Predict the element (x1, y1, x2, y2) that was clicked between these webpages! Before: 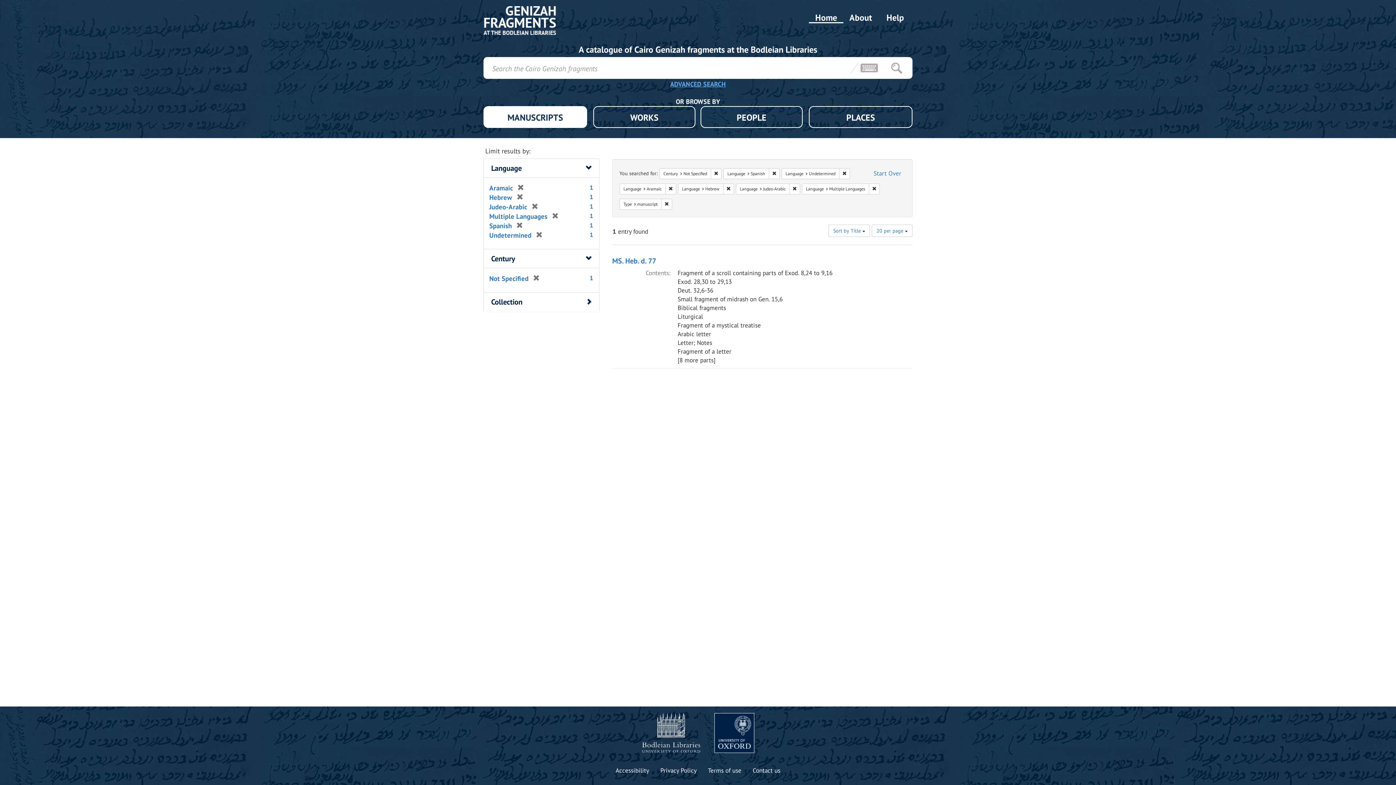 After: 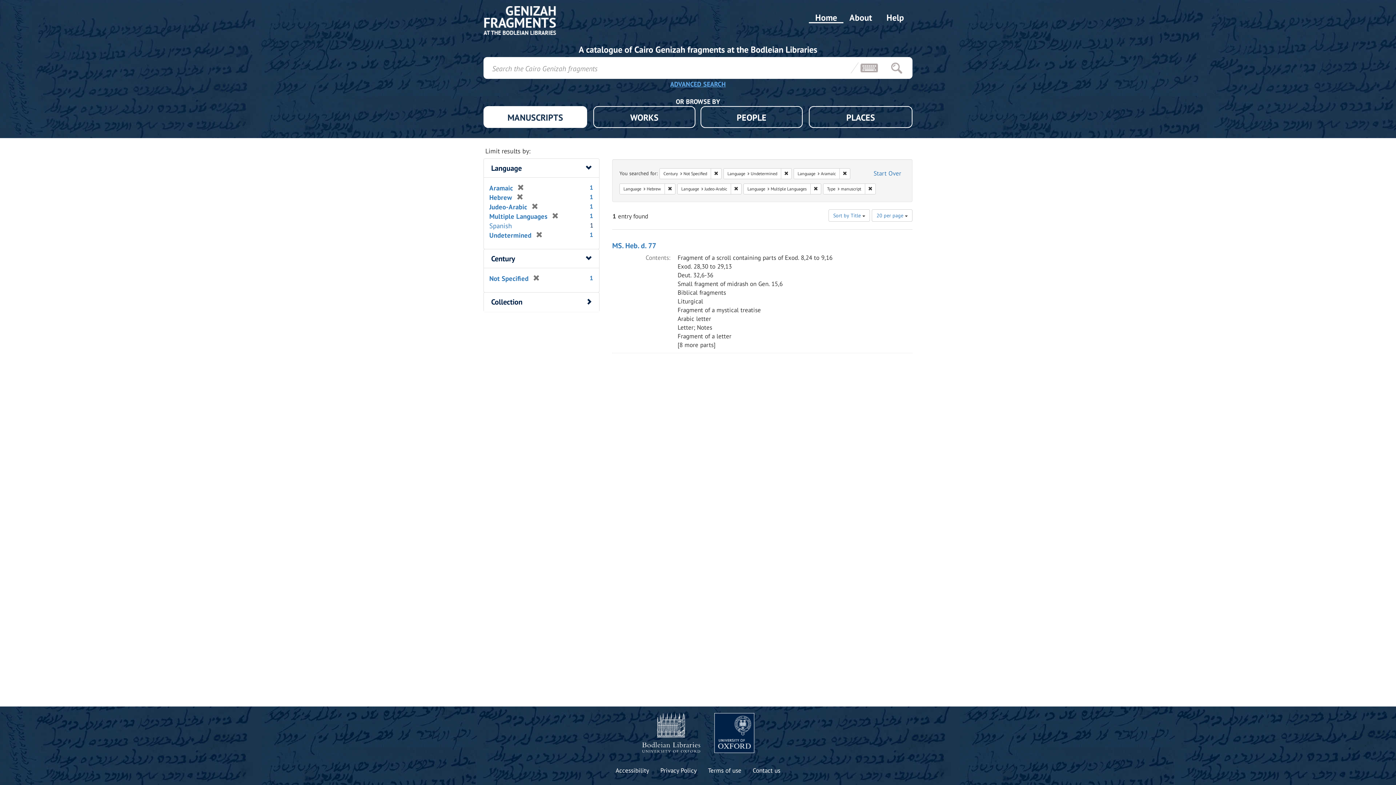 Action: bbox: (512, 221, 523, 230) label: [remove]